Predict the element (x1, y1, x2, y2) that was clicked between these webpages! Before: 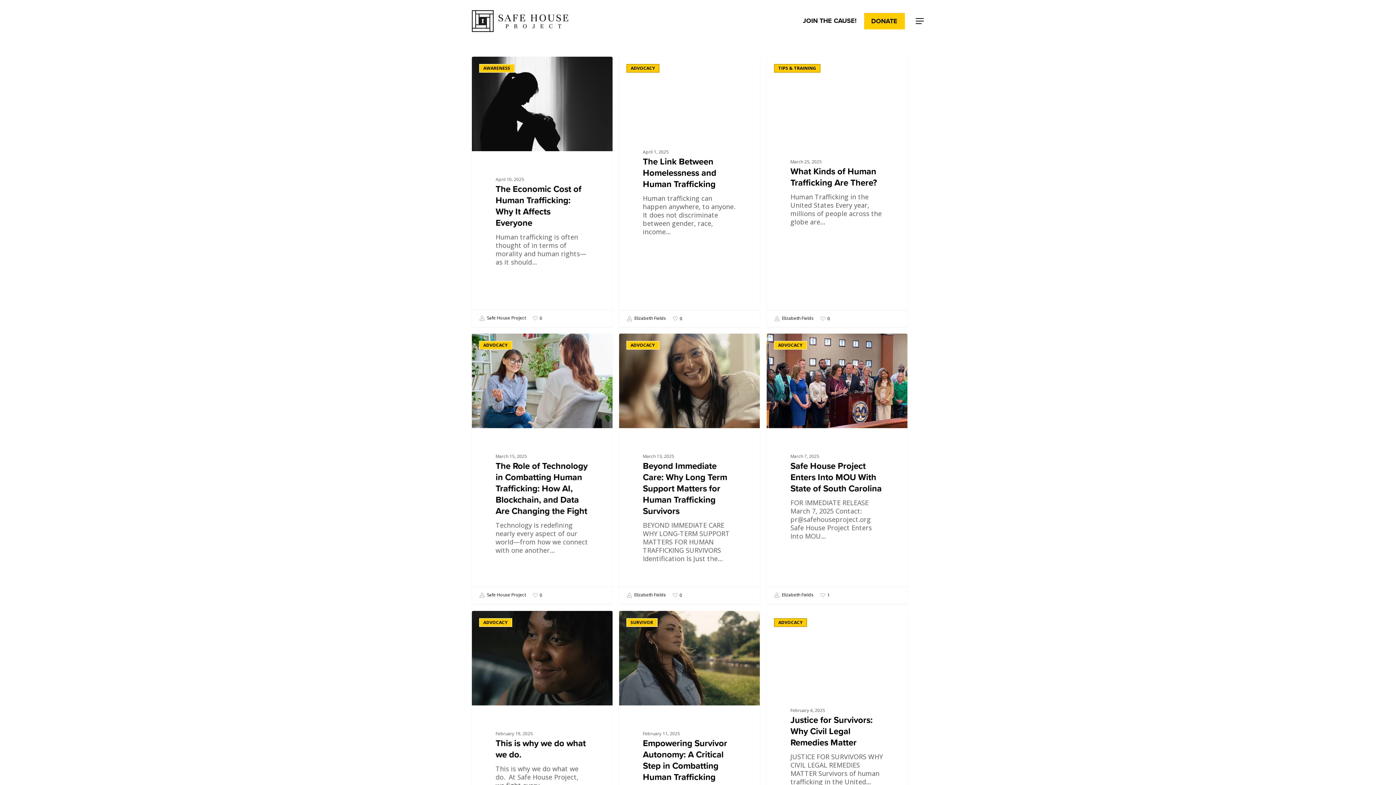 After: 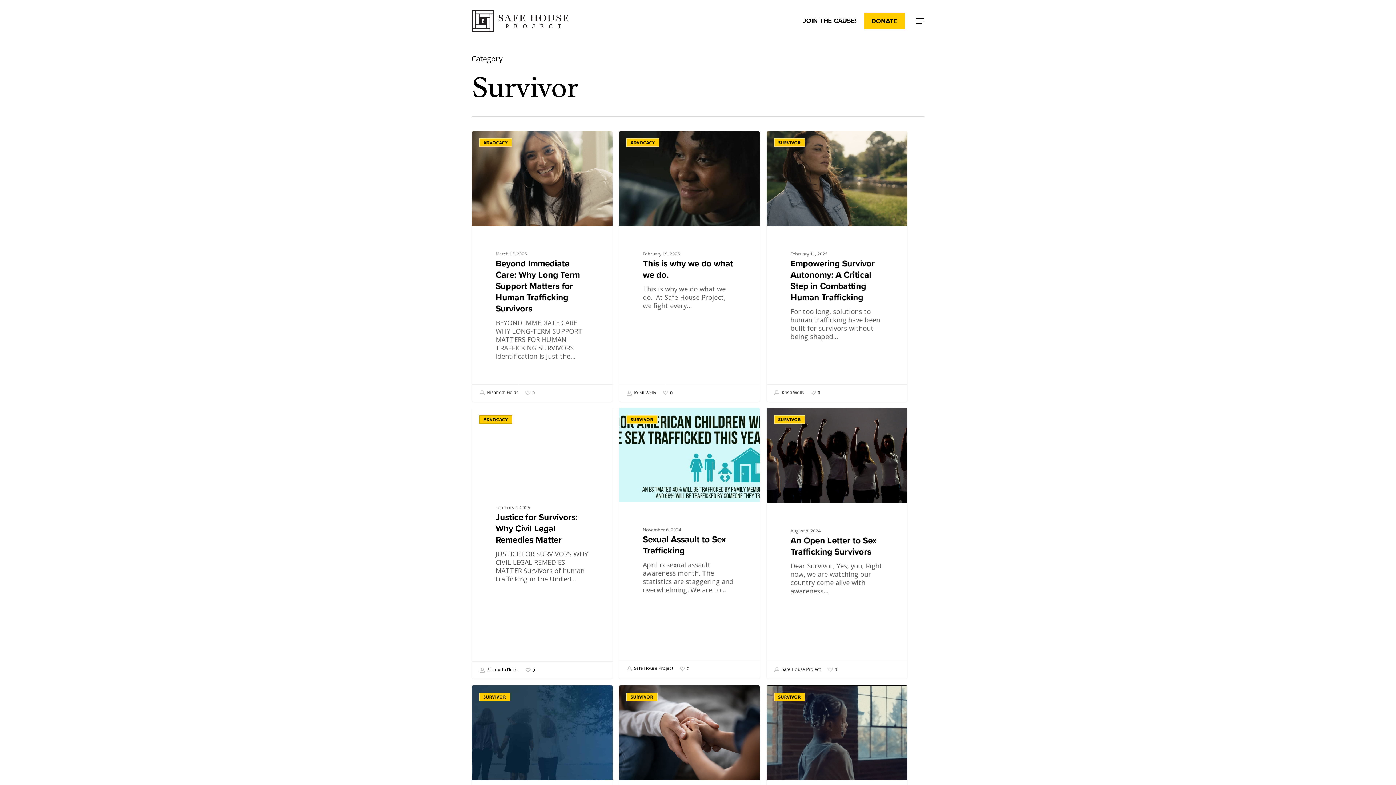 Action: bbox: (626, 618, 657, 627) label: SURVIVOR